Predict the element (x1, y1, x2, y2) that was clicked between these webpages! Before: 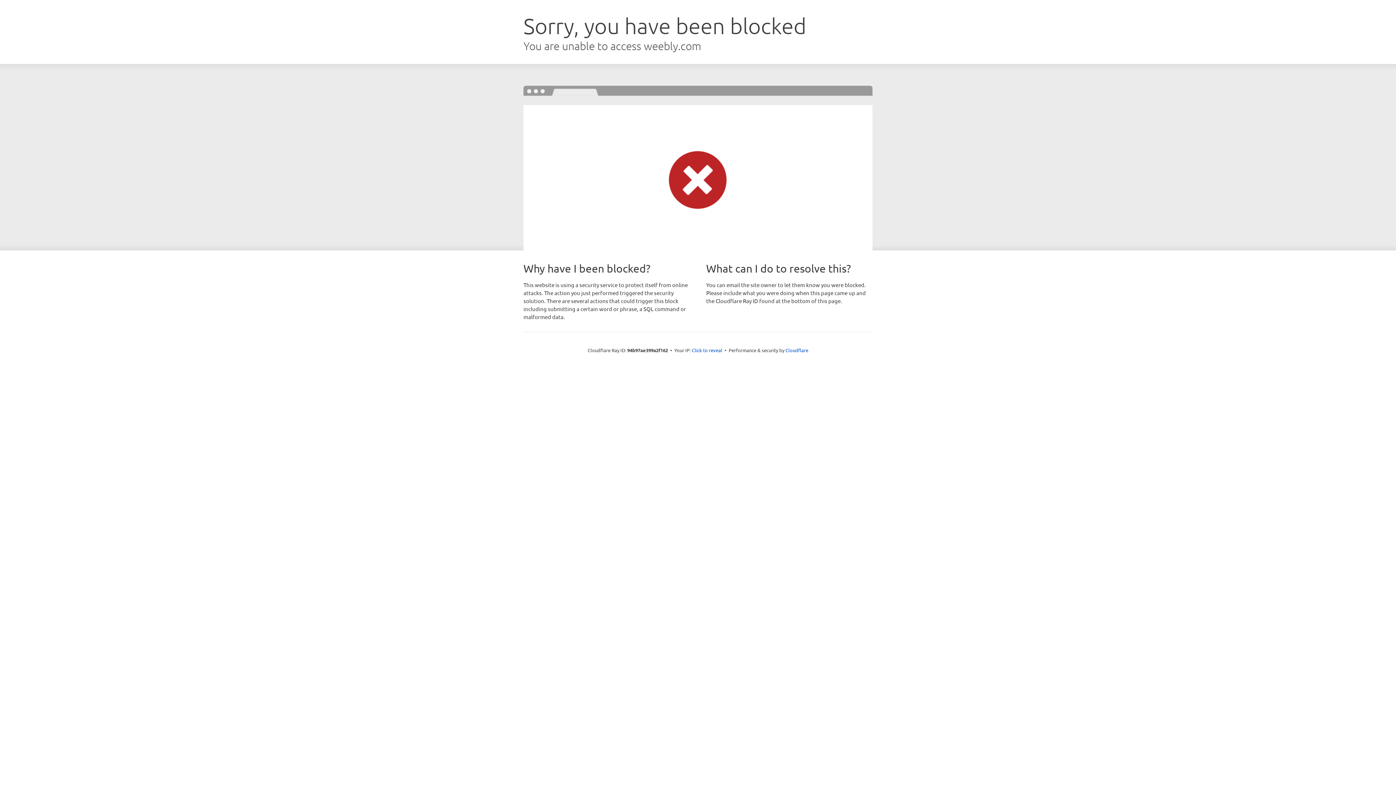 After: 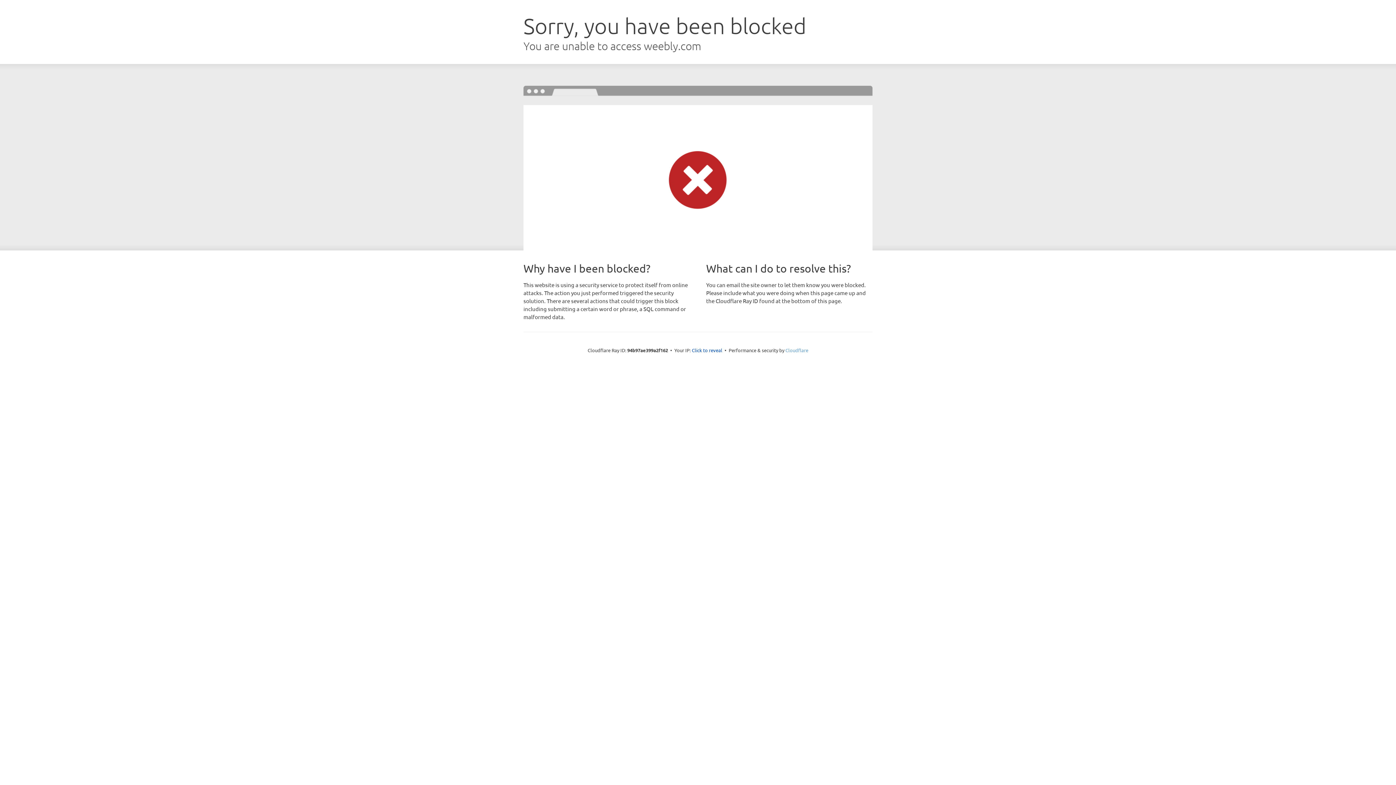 Action: bbox: (785, 347, 808, 353) label: Cloudflare